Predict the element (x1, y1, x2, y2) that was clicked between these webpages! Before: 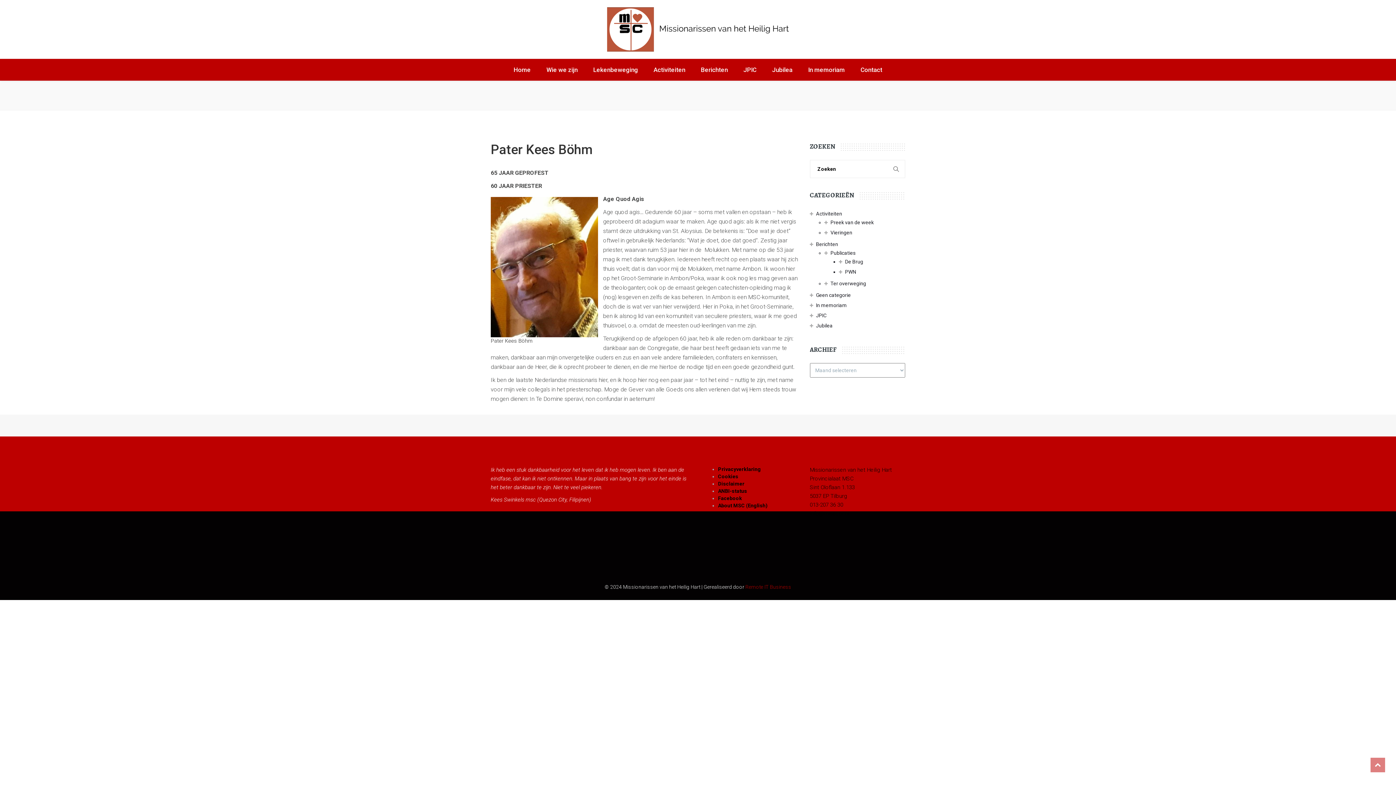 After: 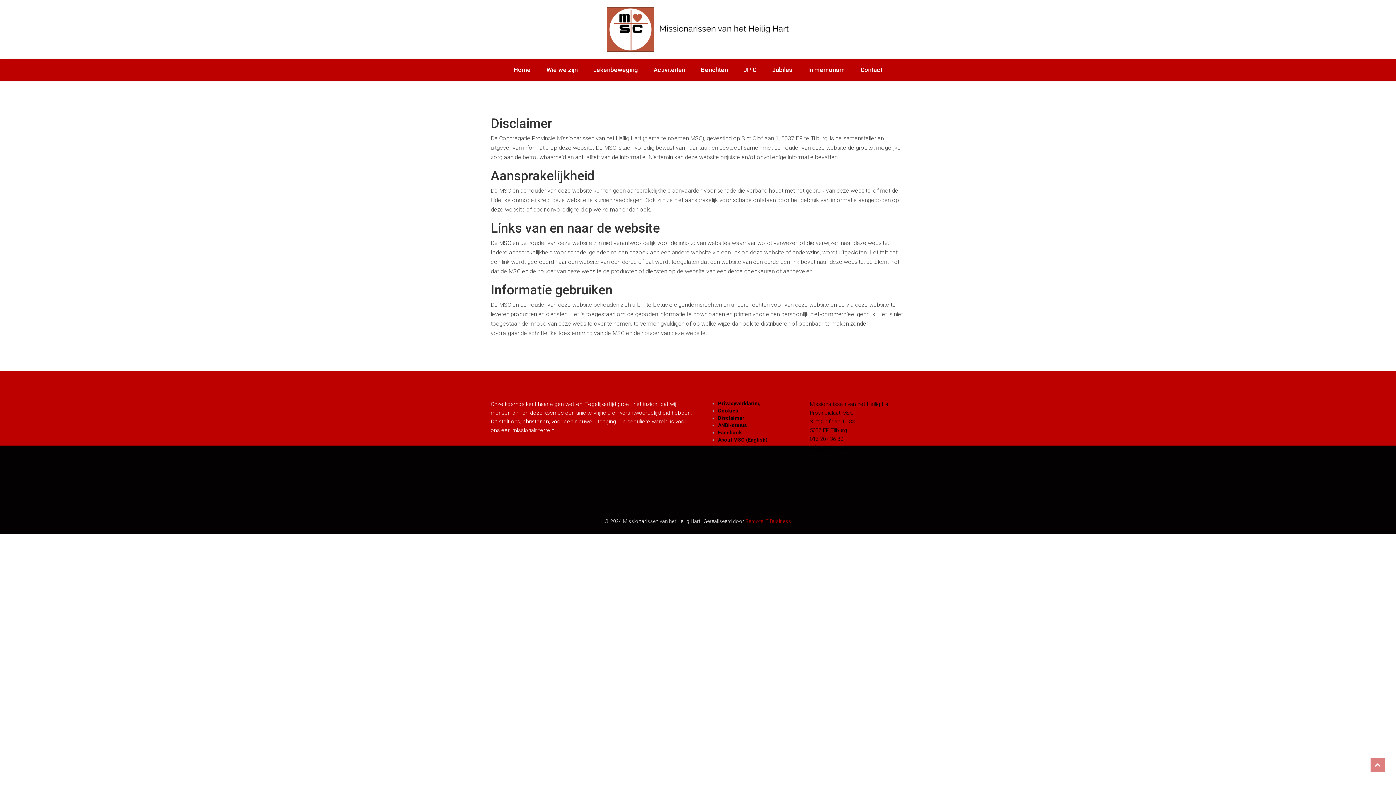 Action: label: Disclaimer bbox: (718, 481, 744, 487)